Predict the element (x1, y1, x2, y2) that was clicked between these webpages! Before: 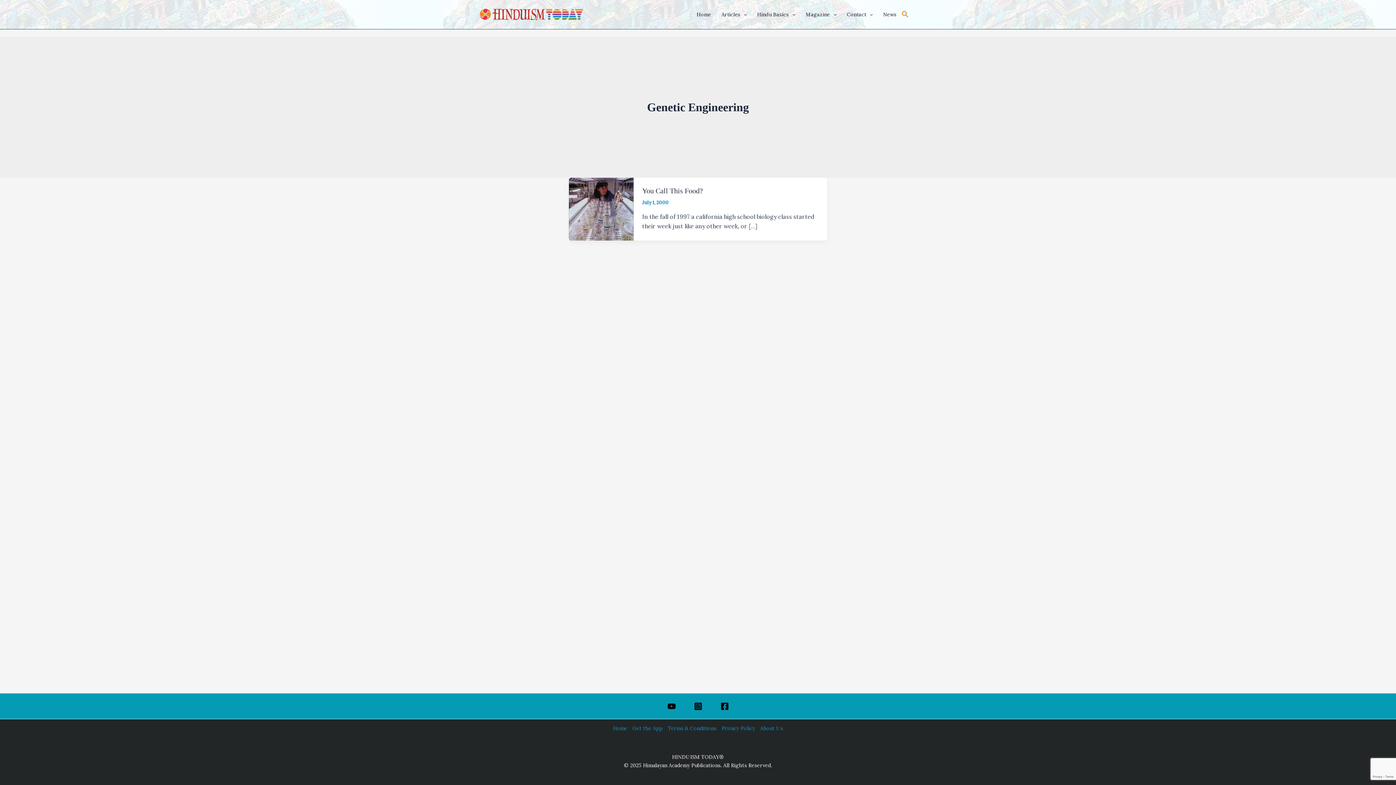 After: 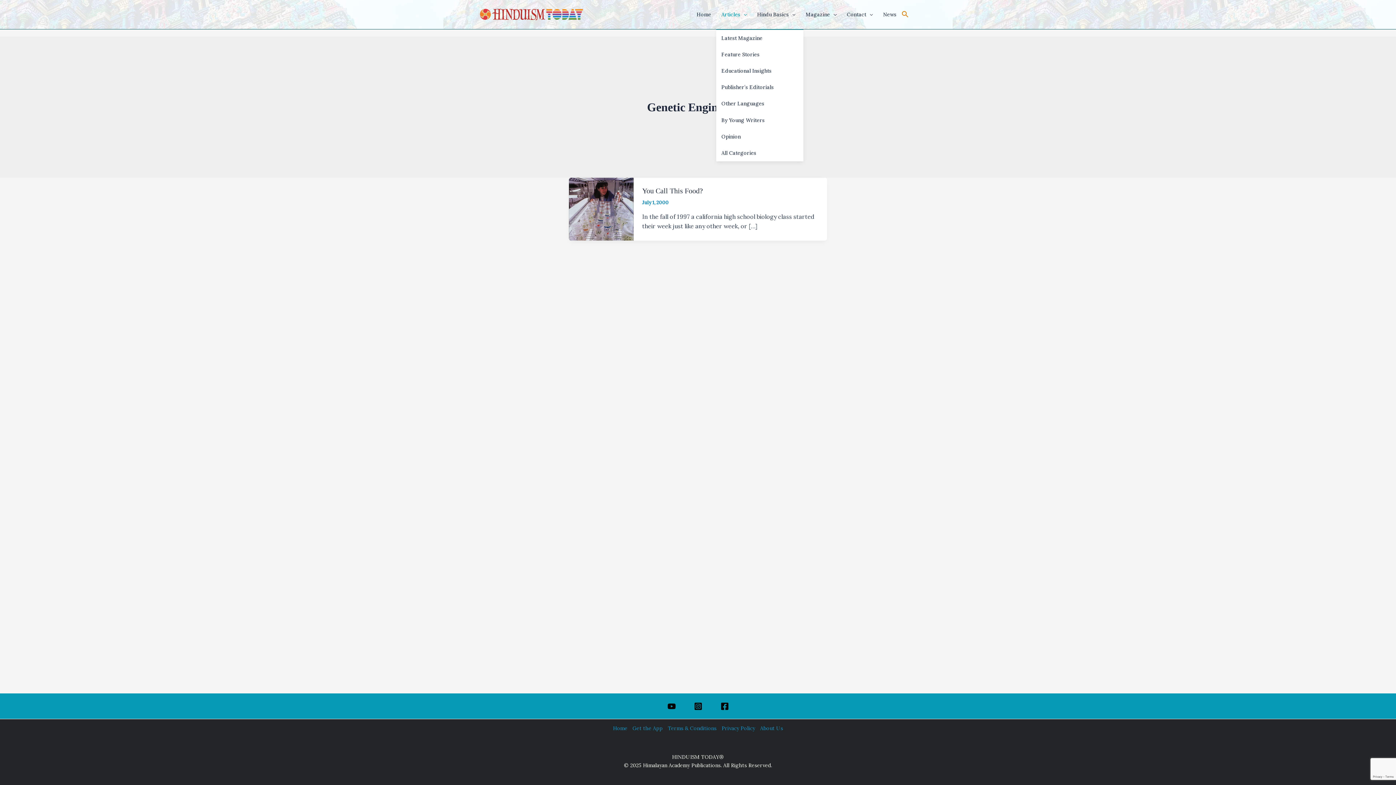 Action: label: Articles bbox: (716, 0, 752, 29)